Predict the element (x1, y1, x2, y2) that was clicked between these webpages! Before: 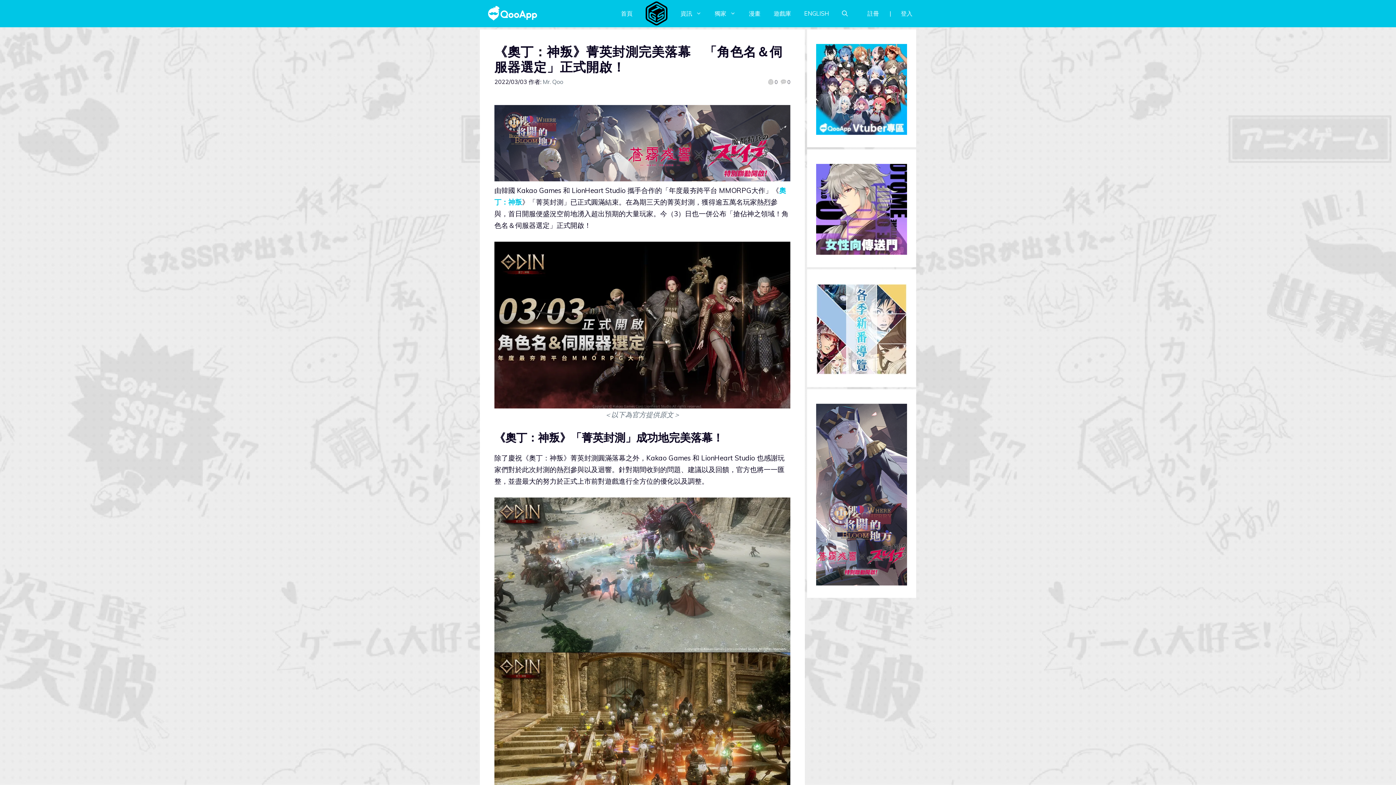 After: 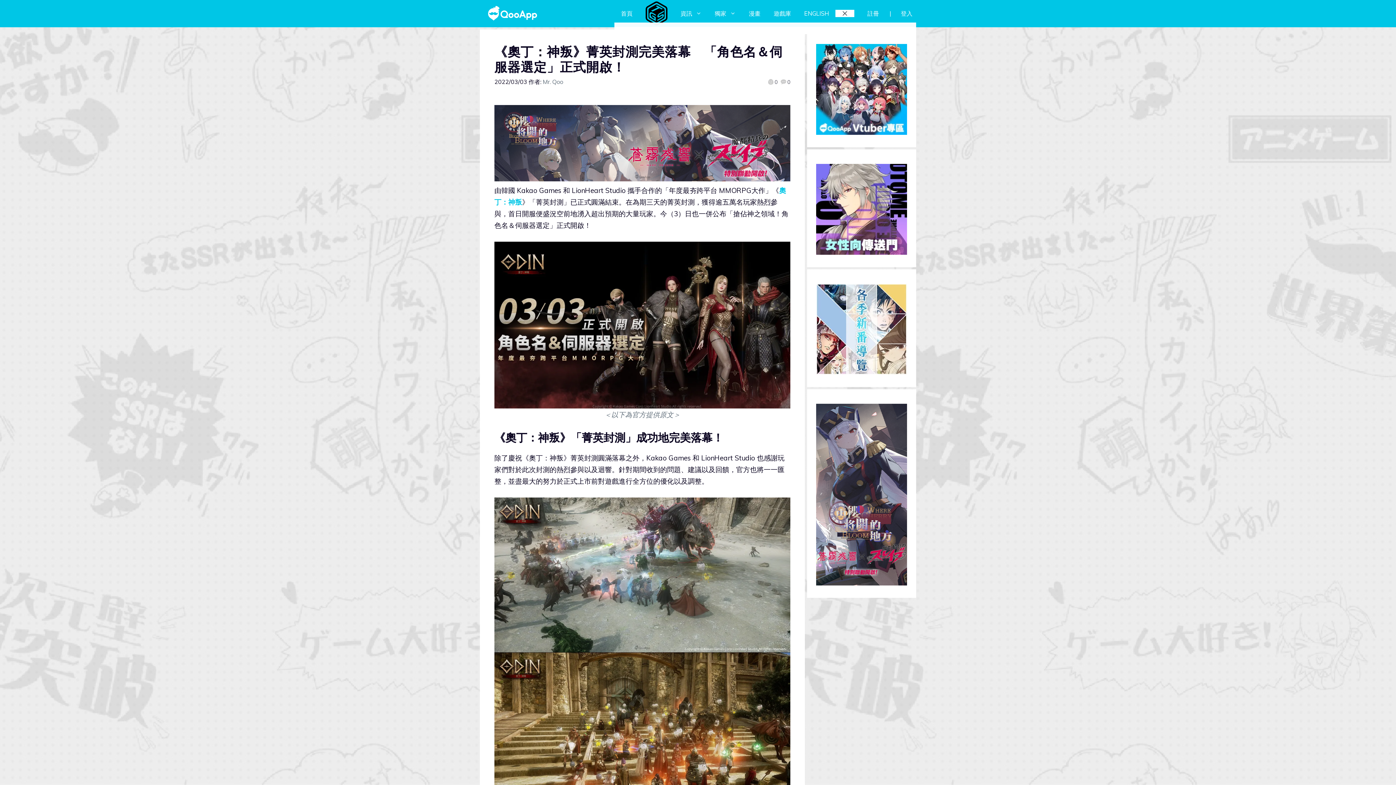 Action: label: 開啟搜尋列 bbox: (835, 9, 854, 17)